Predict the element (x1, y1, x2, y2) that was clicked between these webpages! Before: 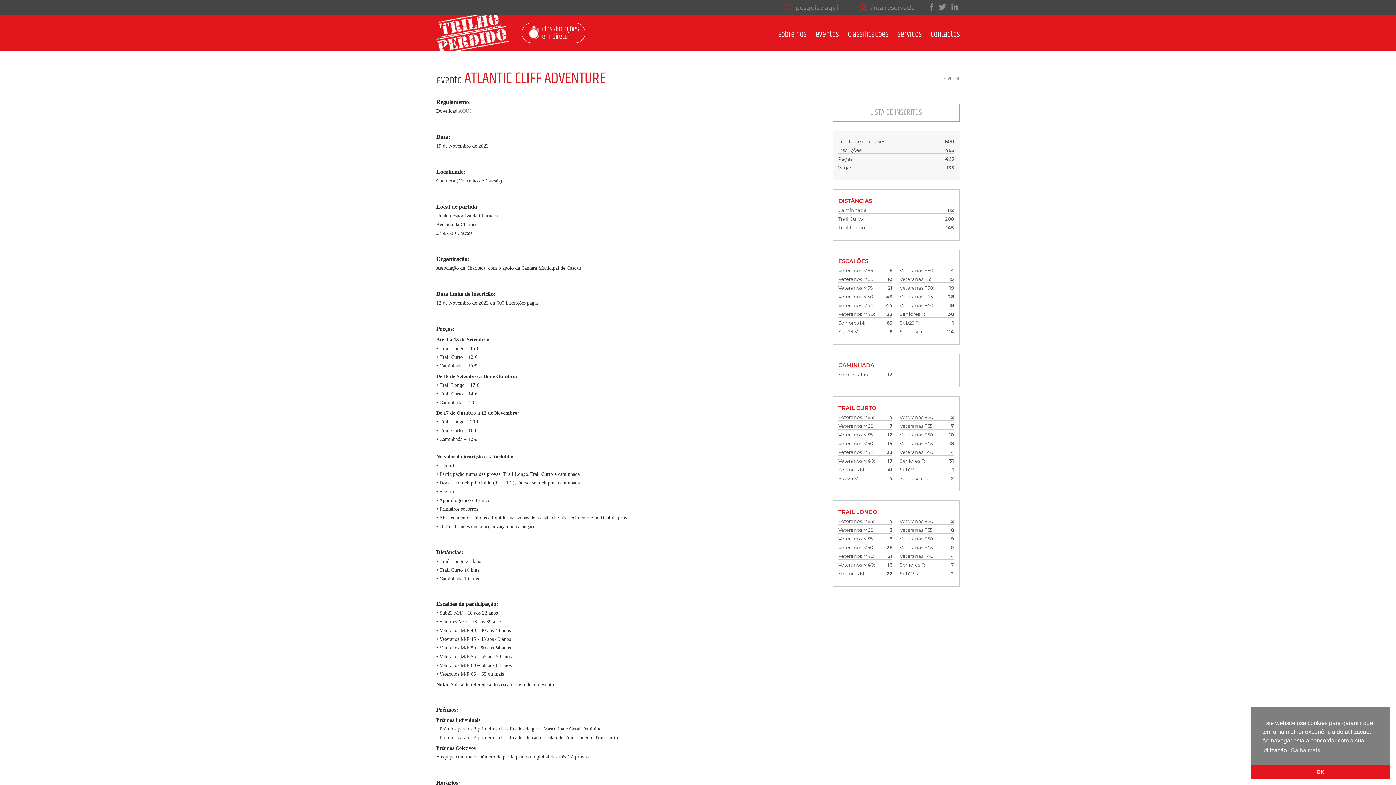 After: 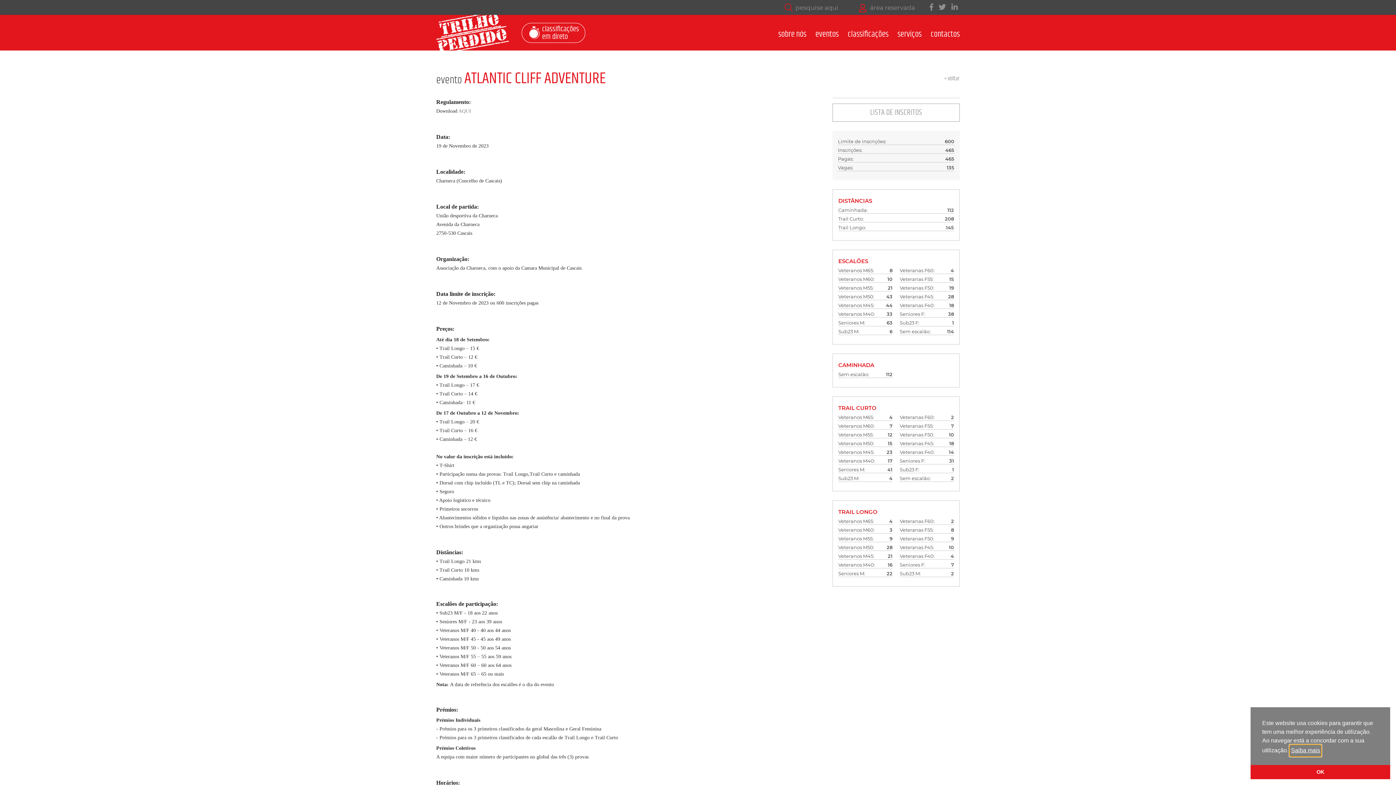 Action: bbox: (1290, 745, 1321, 756) label: learn more about cookies